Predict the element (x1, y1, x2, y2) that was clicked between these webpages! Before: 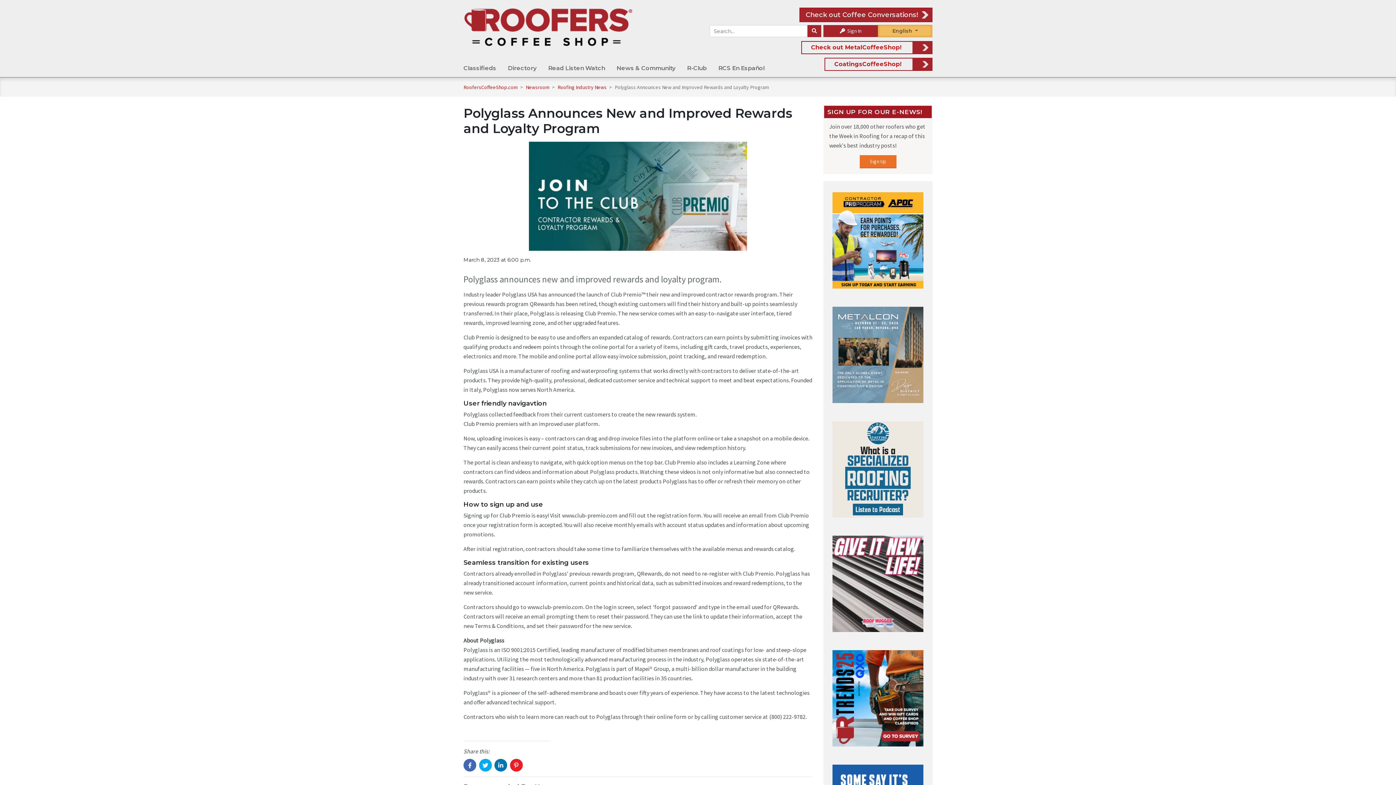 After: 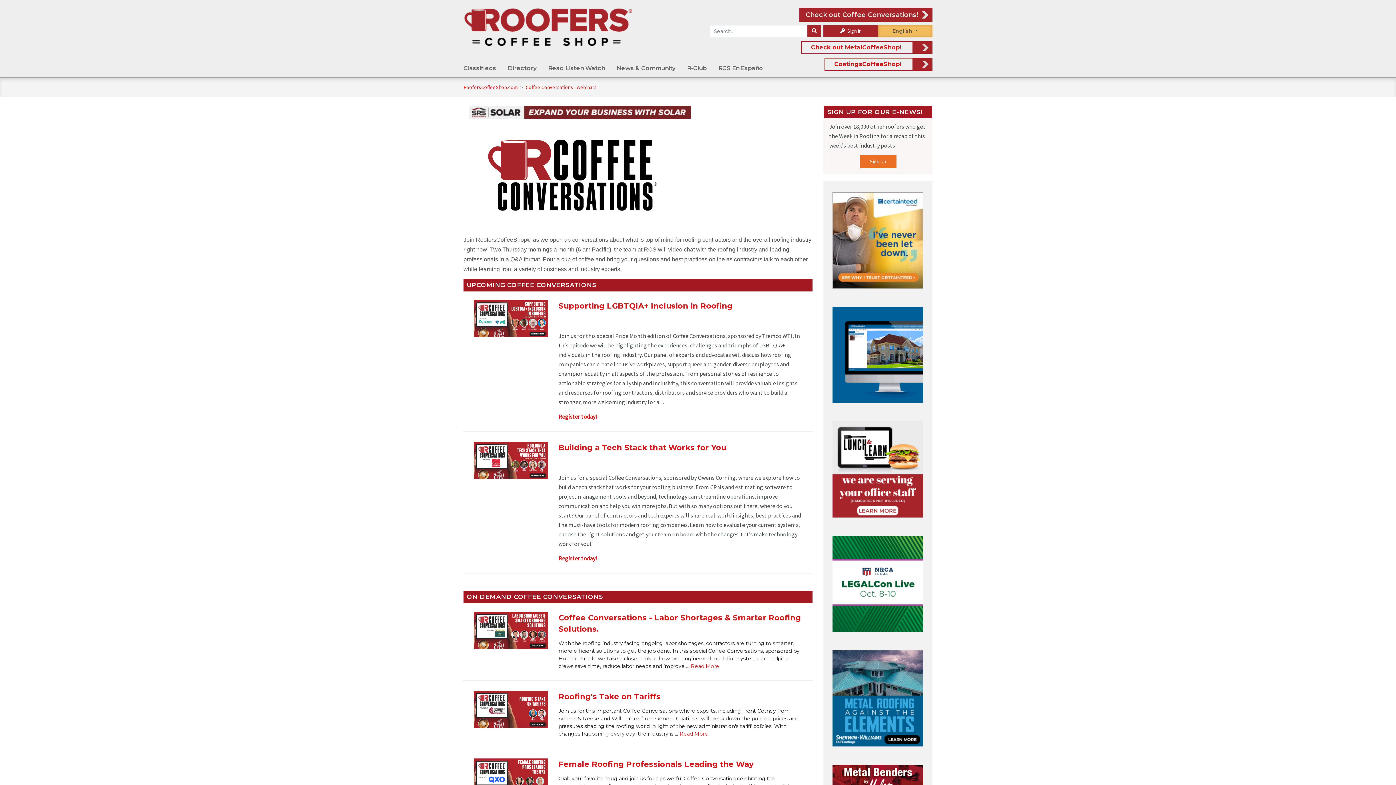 Action: label: Check out Coffee Conversations! bbox: (799, 7, 932, 22)